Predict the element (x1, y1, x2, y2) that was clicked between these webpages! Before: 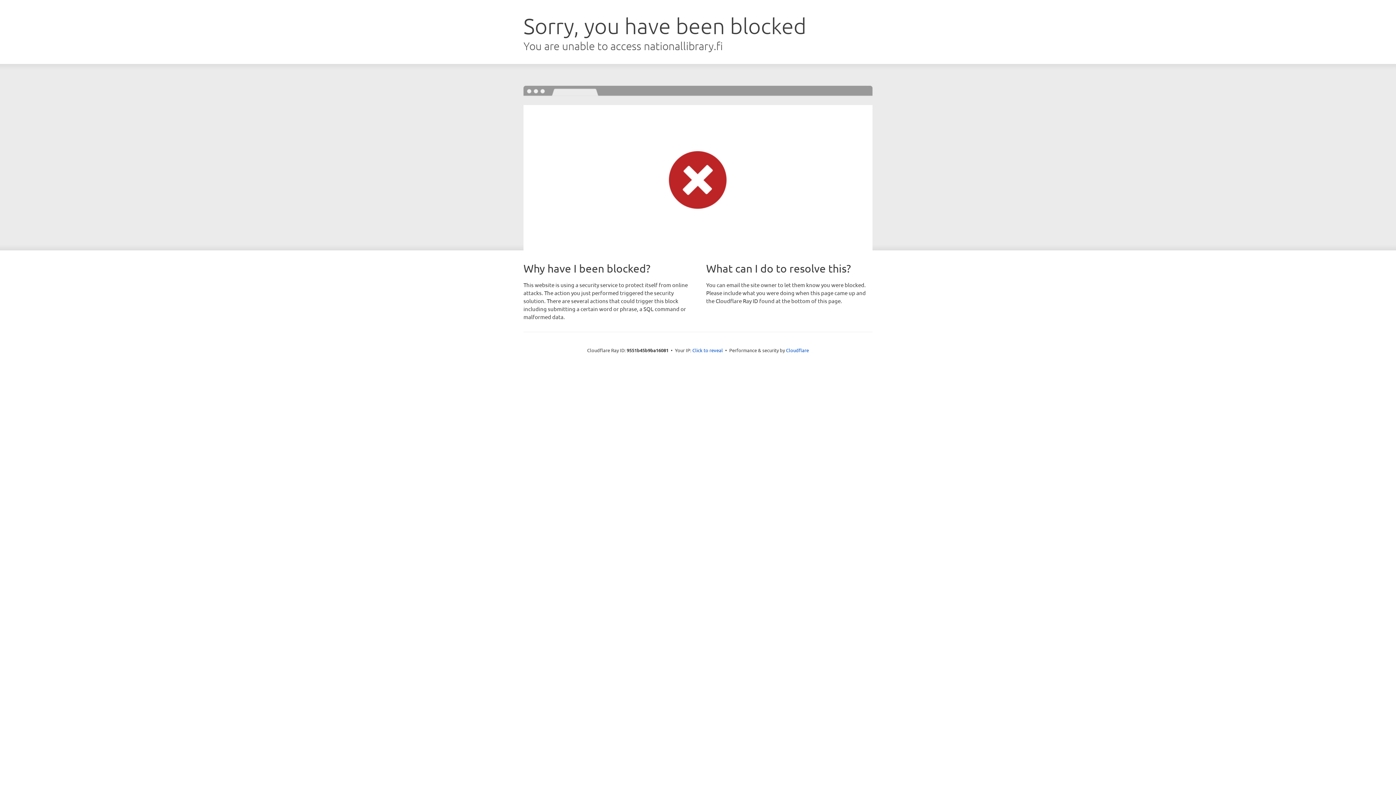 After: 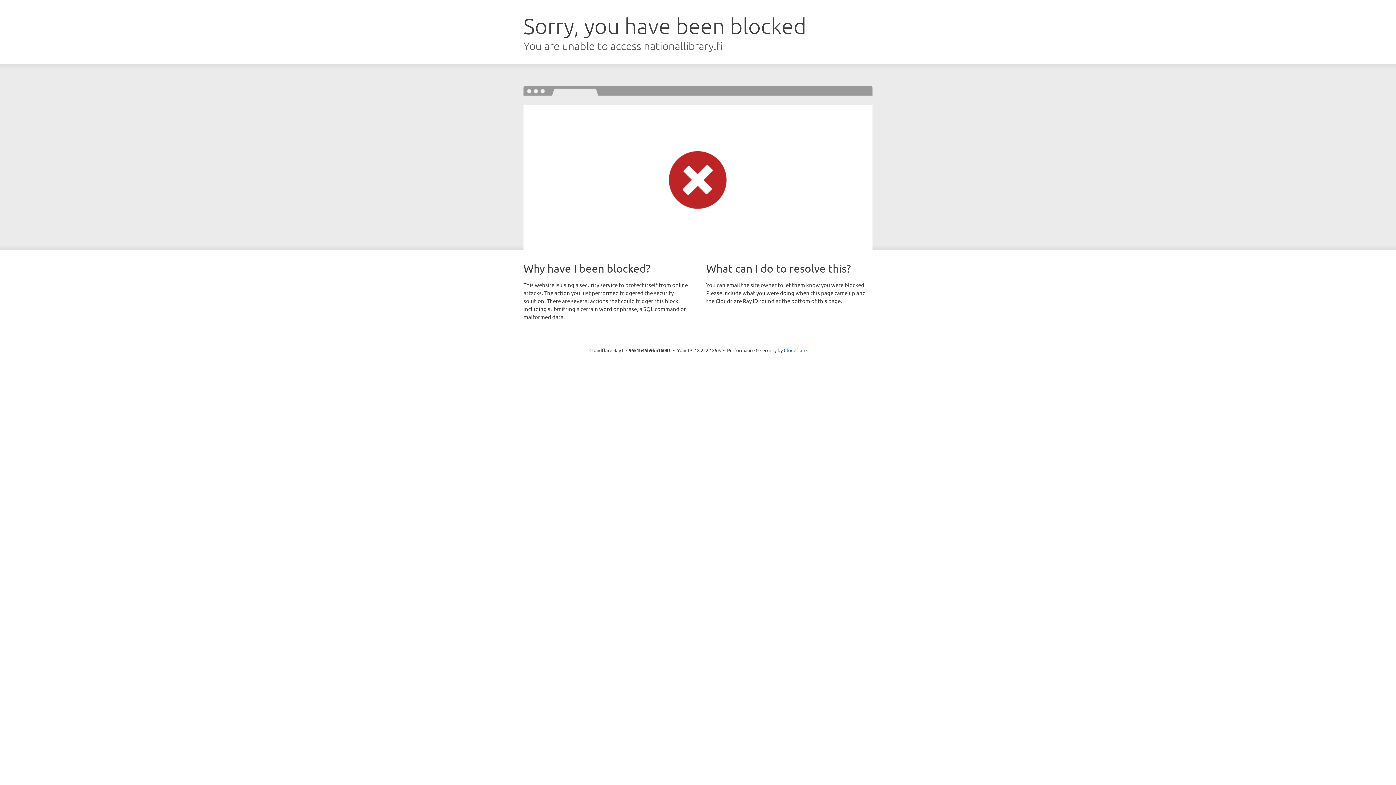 Action: label: Click to reveal bbox: (692, 346, 723, 353)